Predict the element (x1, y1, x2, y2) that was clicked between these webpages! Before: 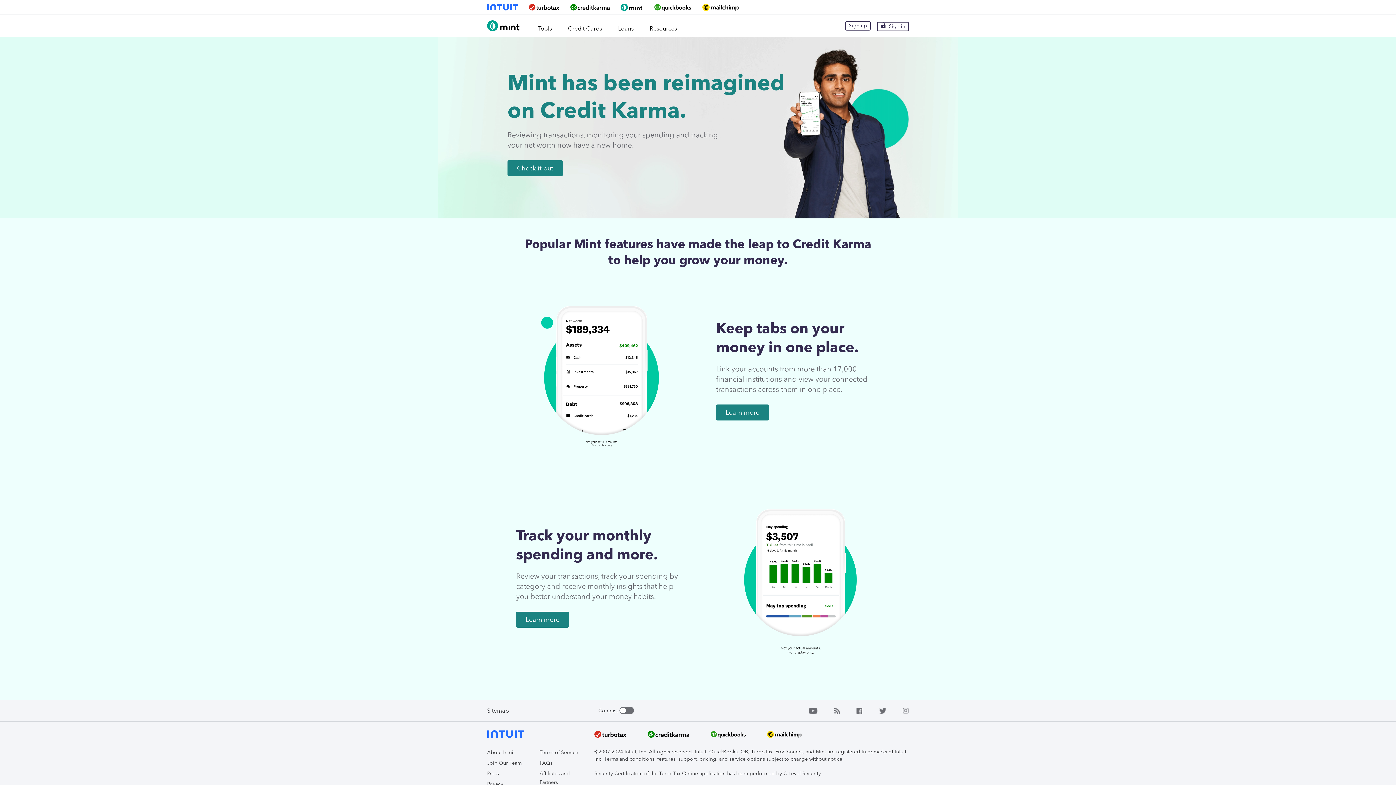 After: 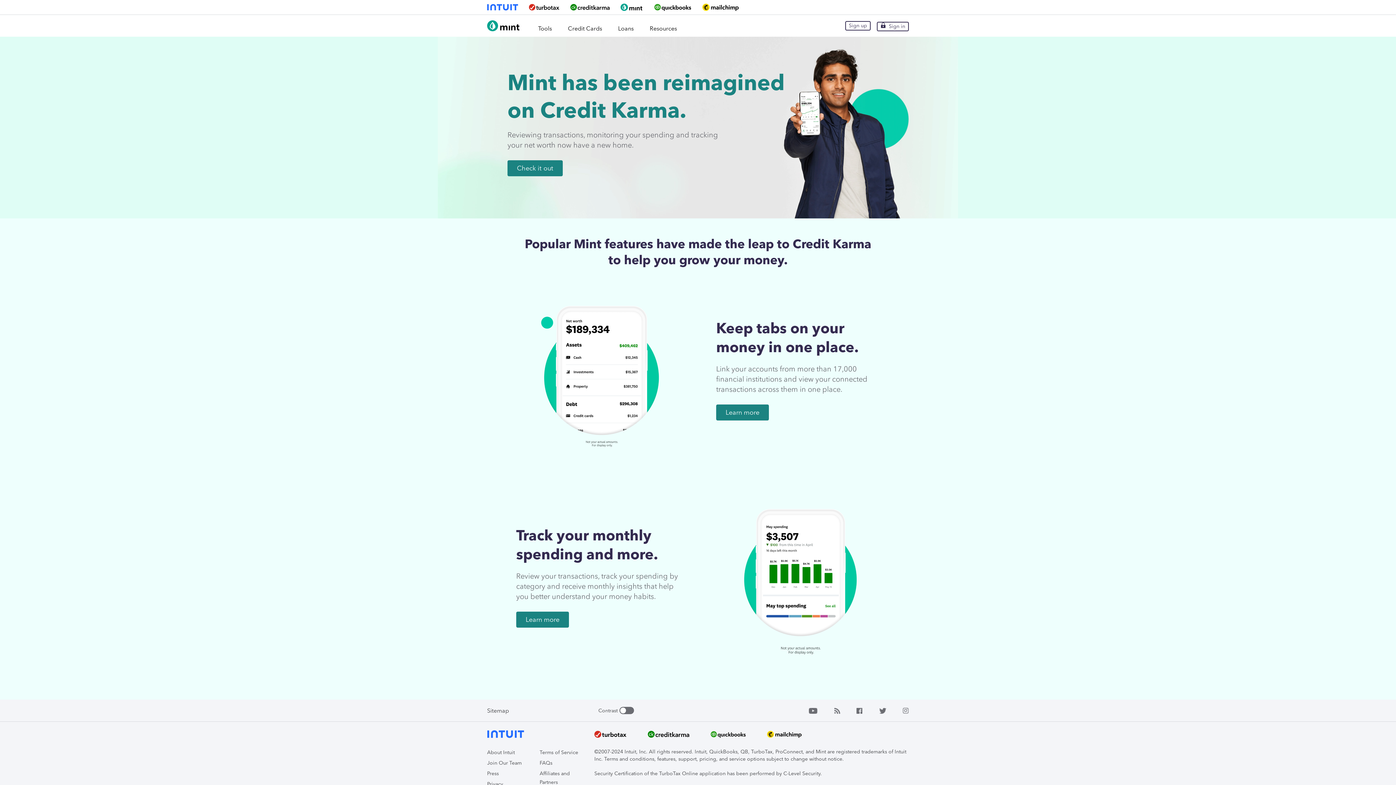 Action: bbox: (648, 729, 689, 741)